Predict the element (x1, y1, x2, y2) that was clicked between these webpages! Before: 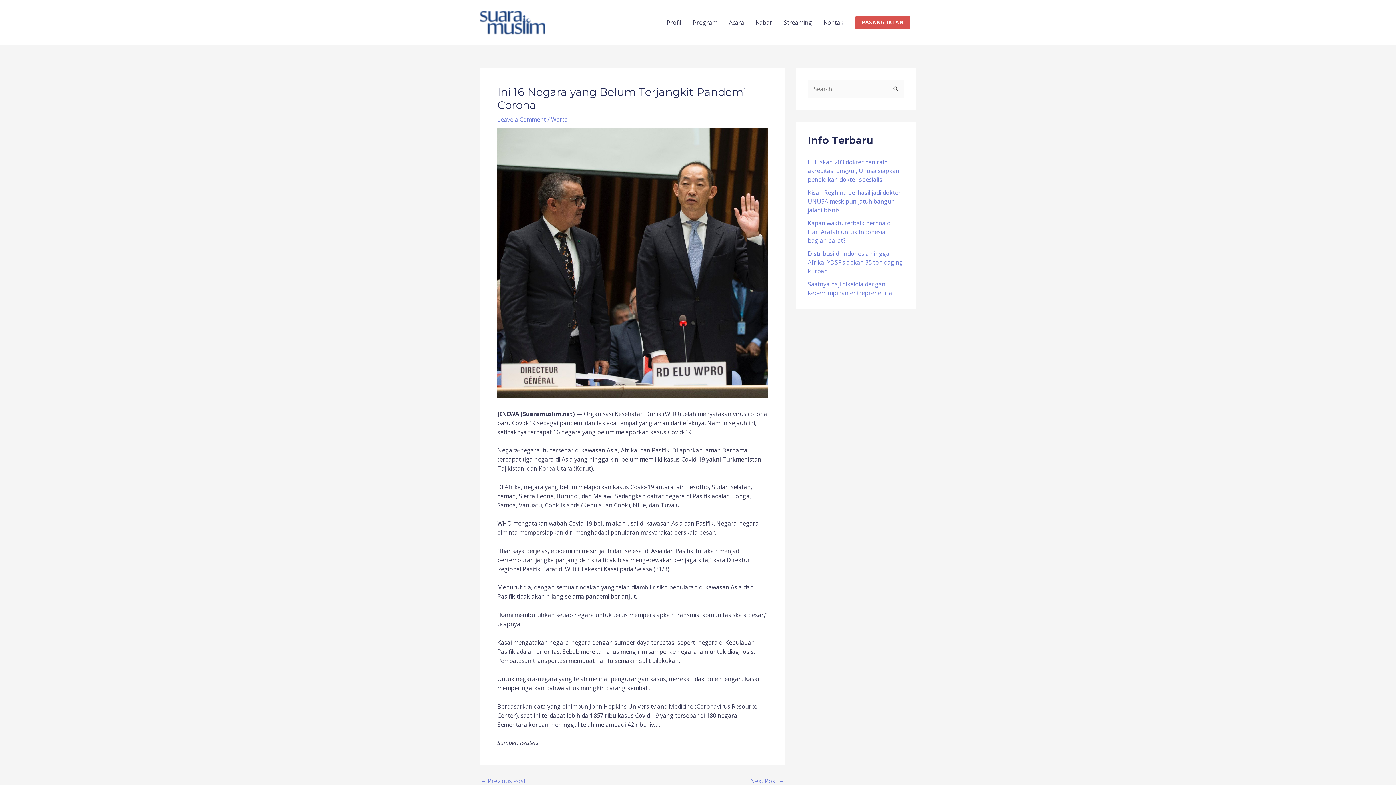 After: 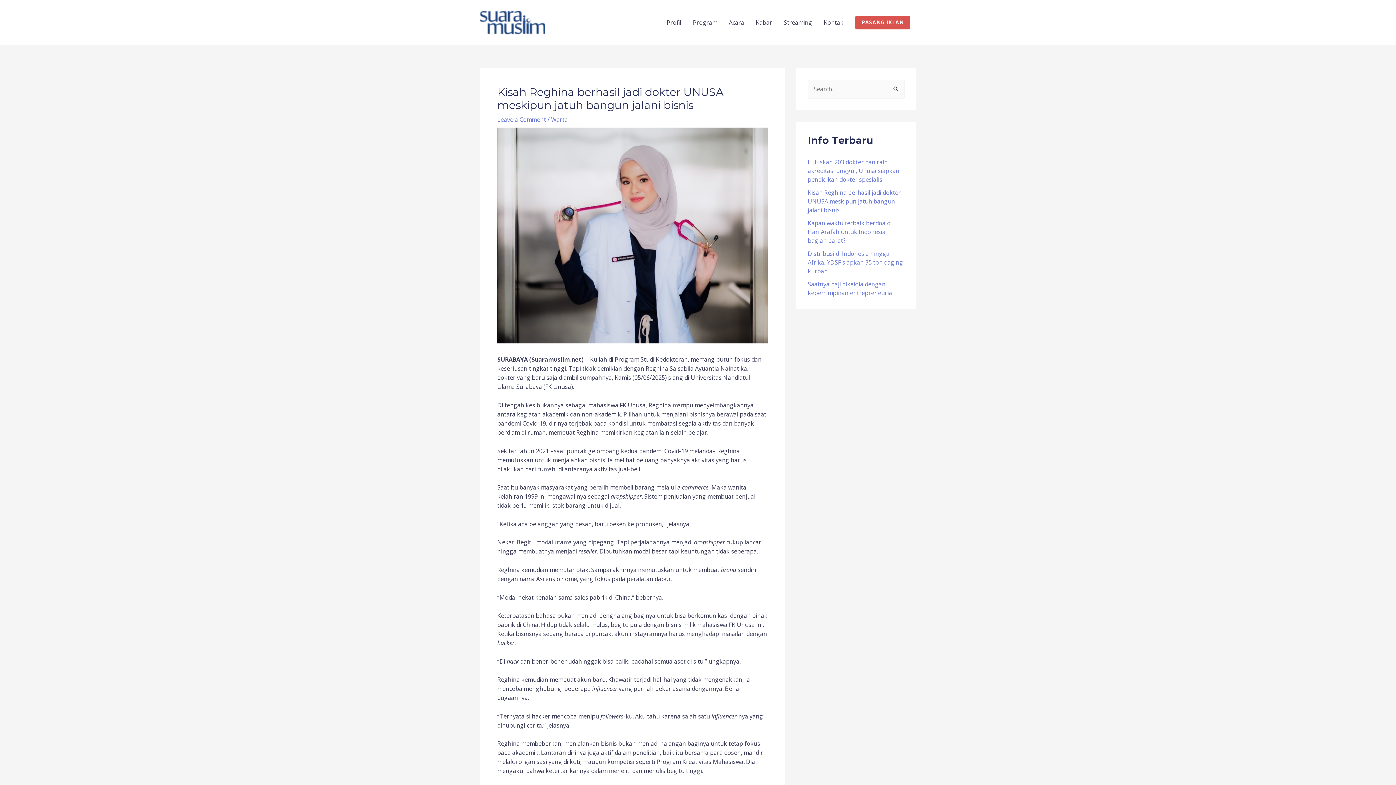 Action: label: Kisah Reghina berhasil jadi dokter UNUSA meskipun jatuh bangun jalani bisnis bbox: (808, 188, 901, 214)